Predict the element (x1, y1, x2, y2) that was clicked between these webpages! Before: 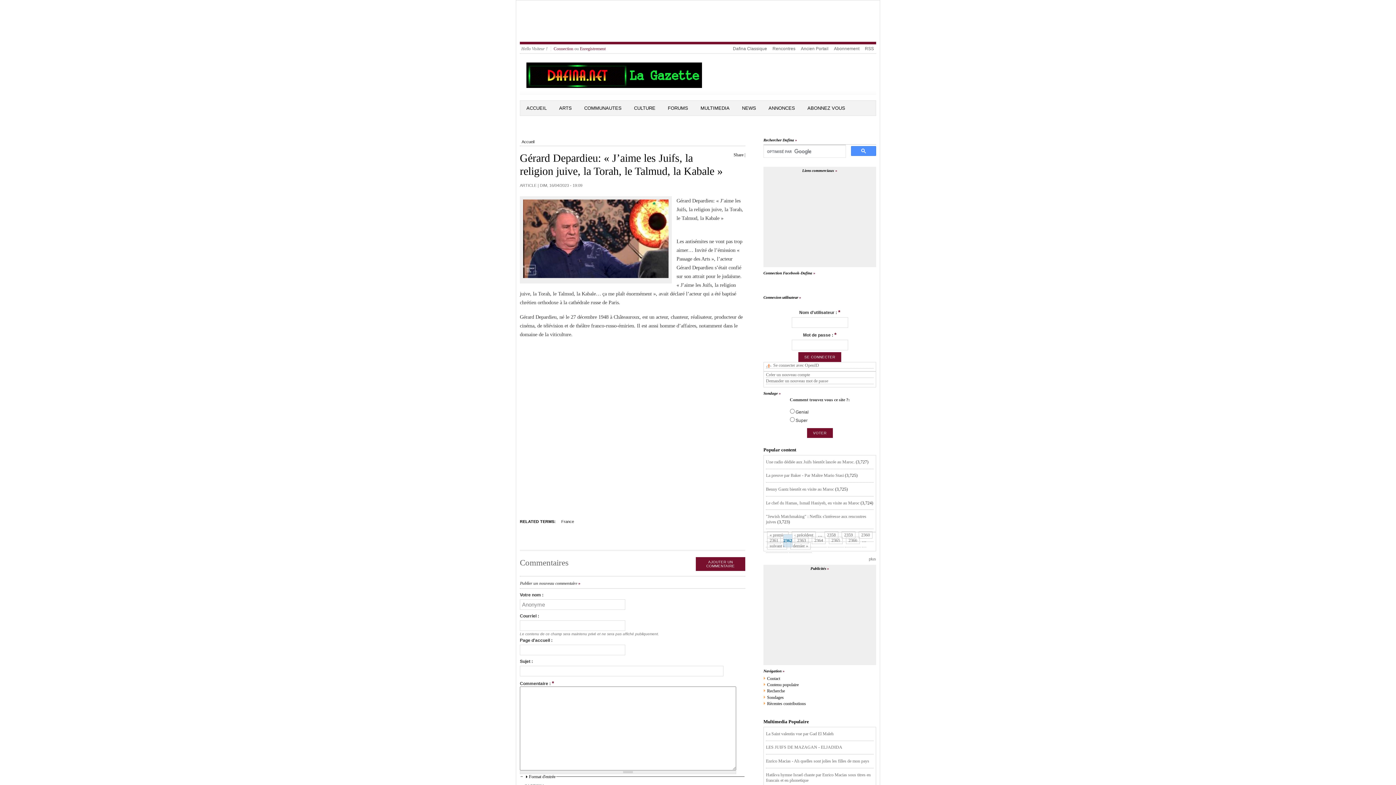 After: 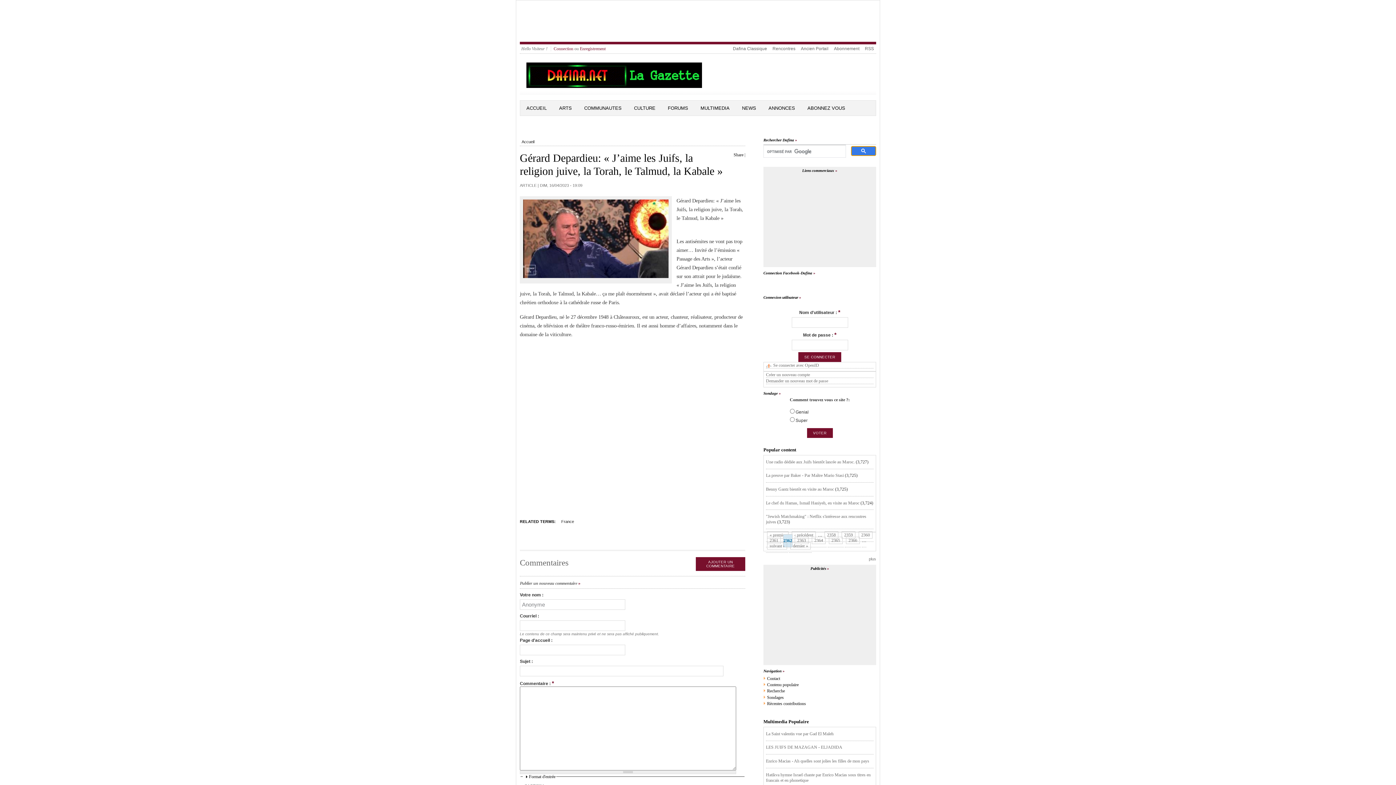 Action: bbox: (851, 146, 876, 155)